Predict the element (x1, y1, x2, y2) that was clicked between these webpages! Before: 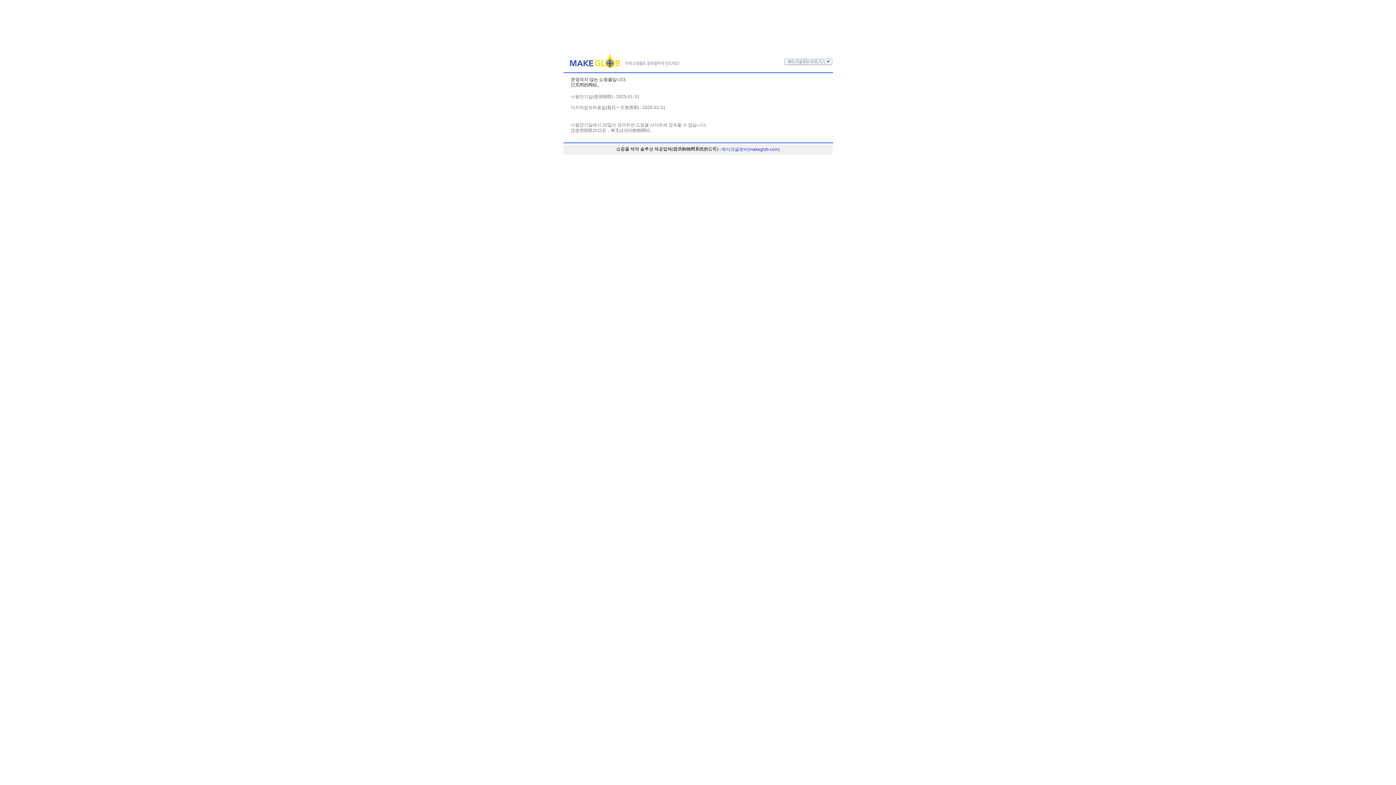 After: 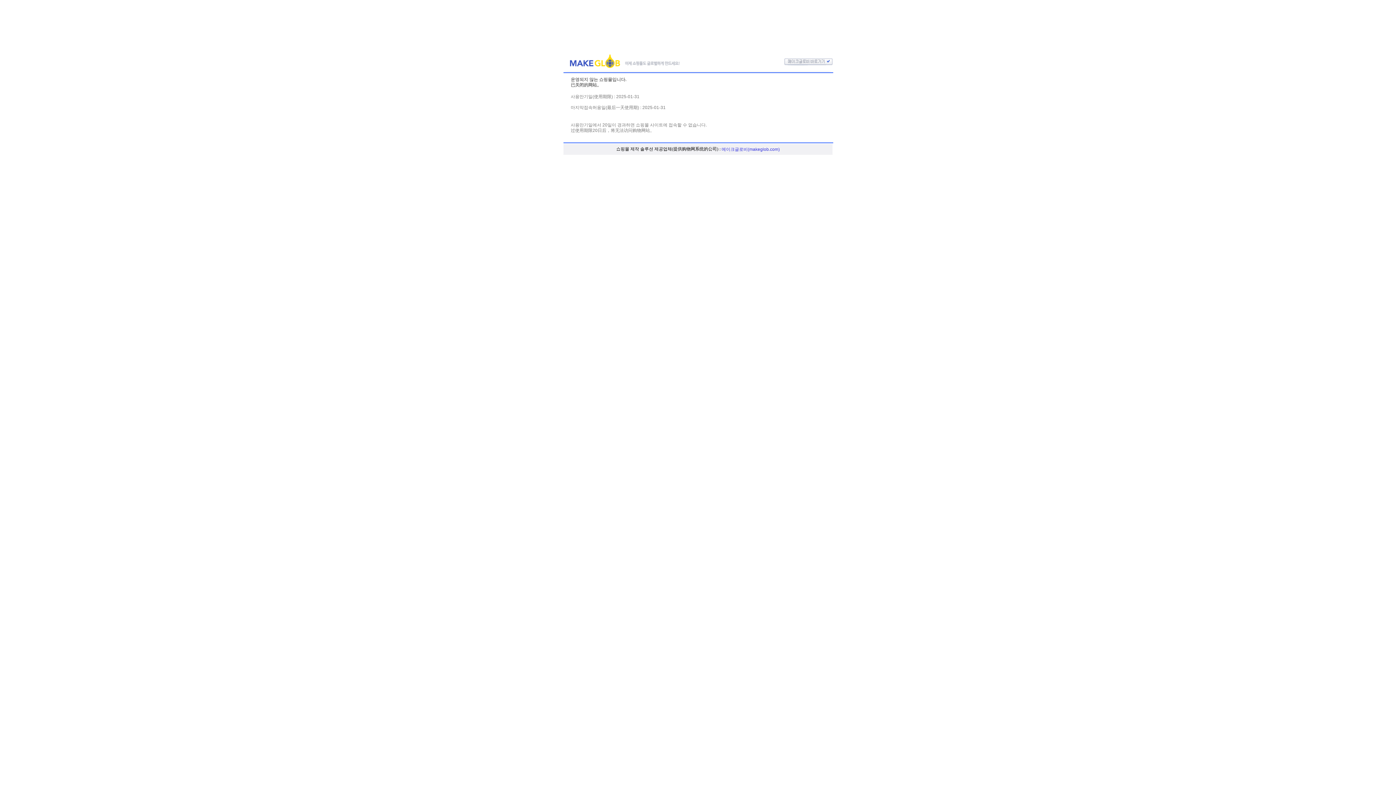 Action: label: 메이크글로비(makeglob.com) bbox: (721, 146, 780, 151)